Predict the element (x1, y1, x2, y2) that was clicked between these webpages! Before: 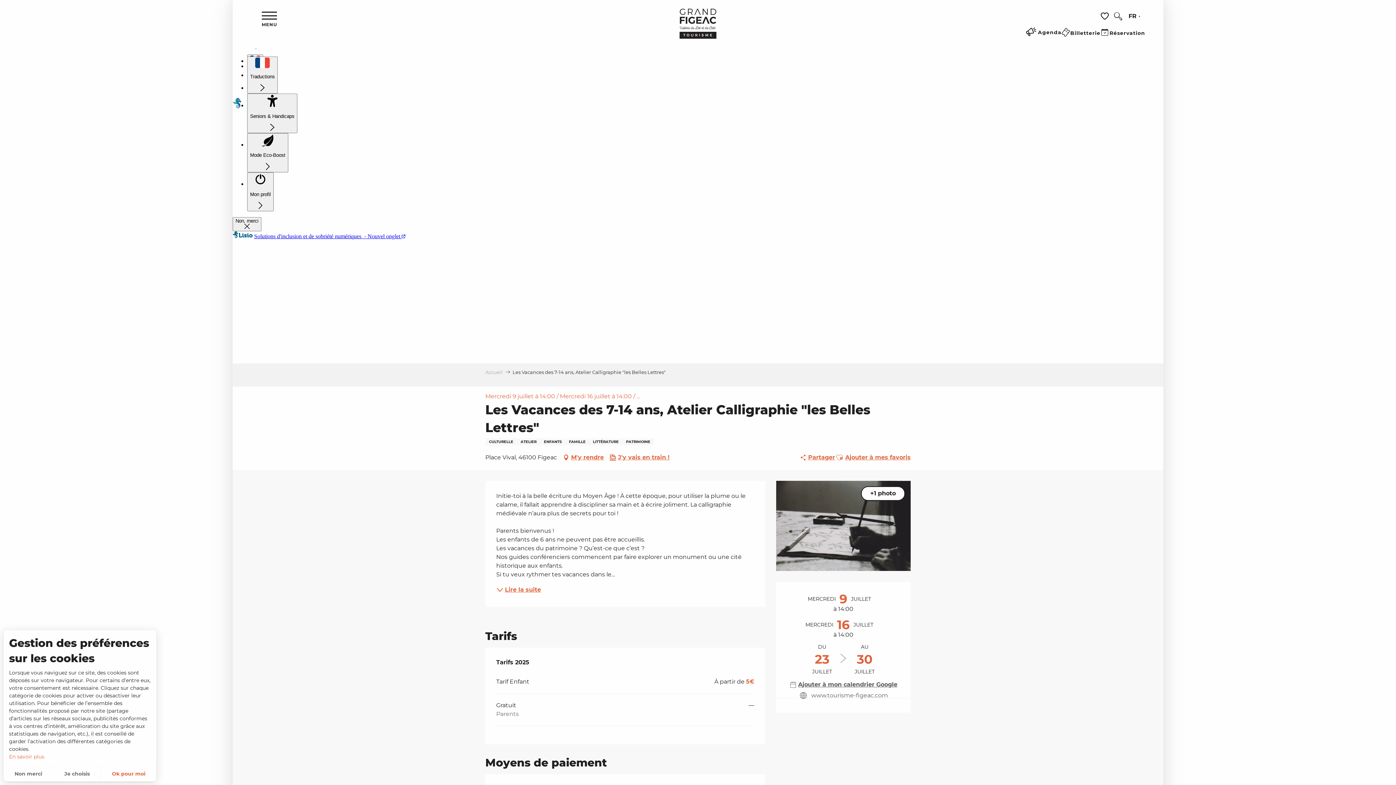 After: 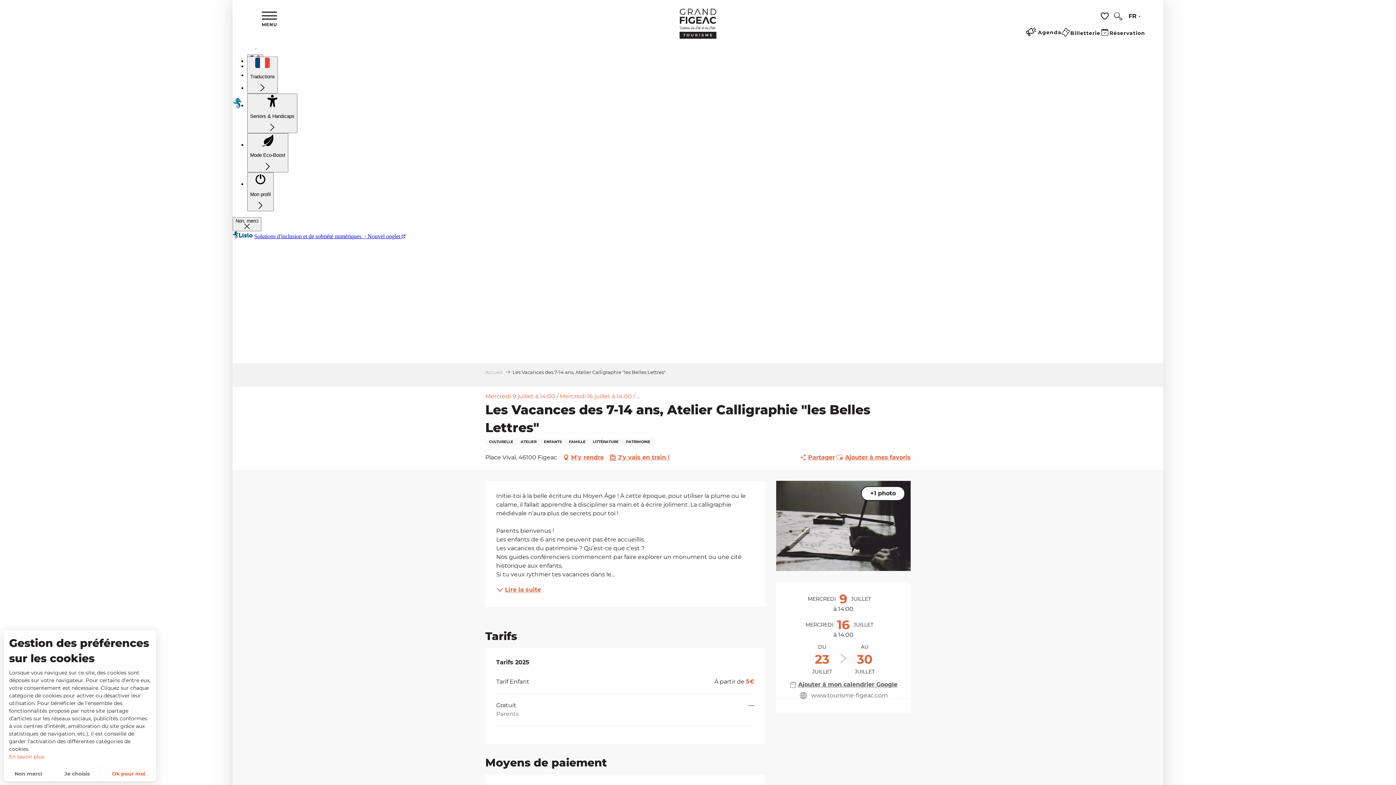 Action: bbox: (9, 753, 150, 761) label: En savoir plus